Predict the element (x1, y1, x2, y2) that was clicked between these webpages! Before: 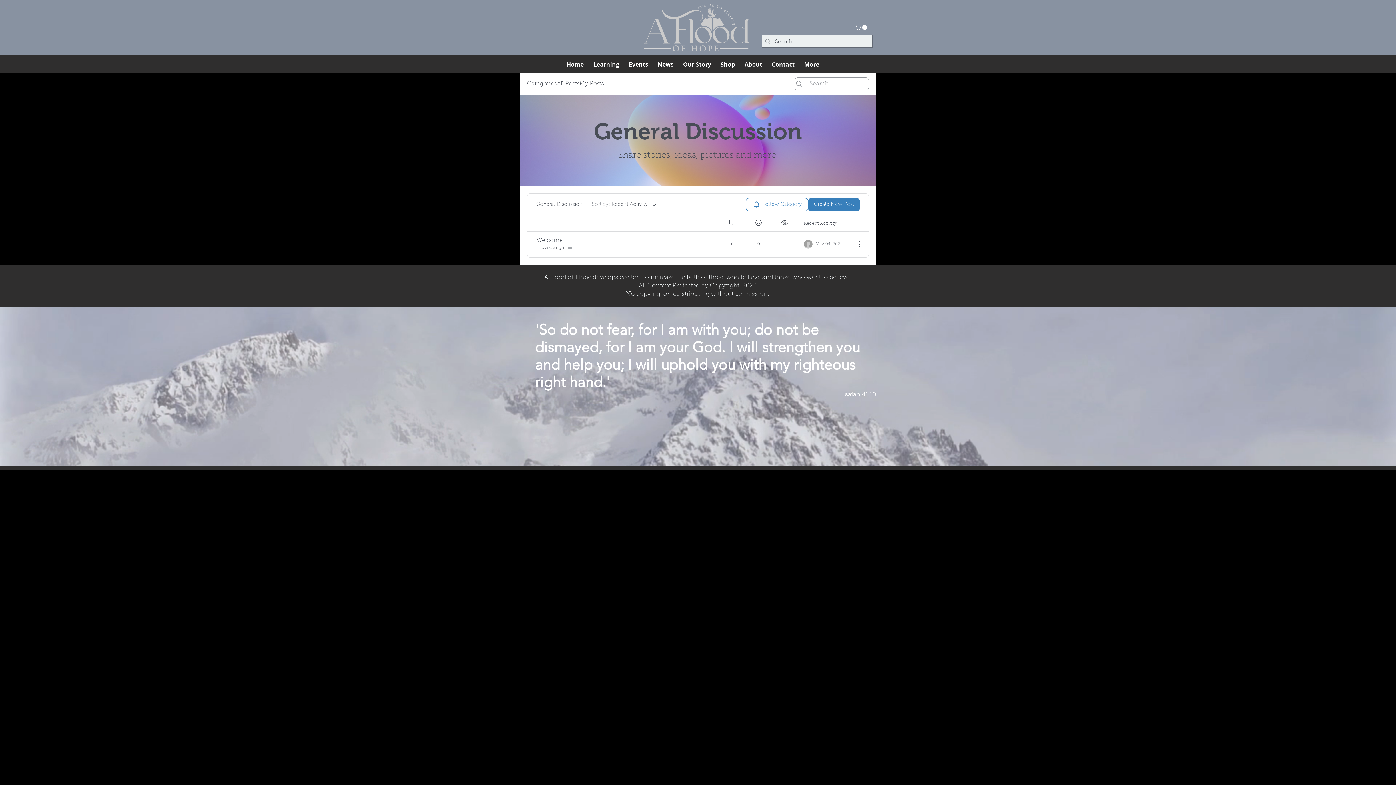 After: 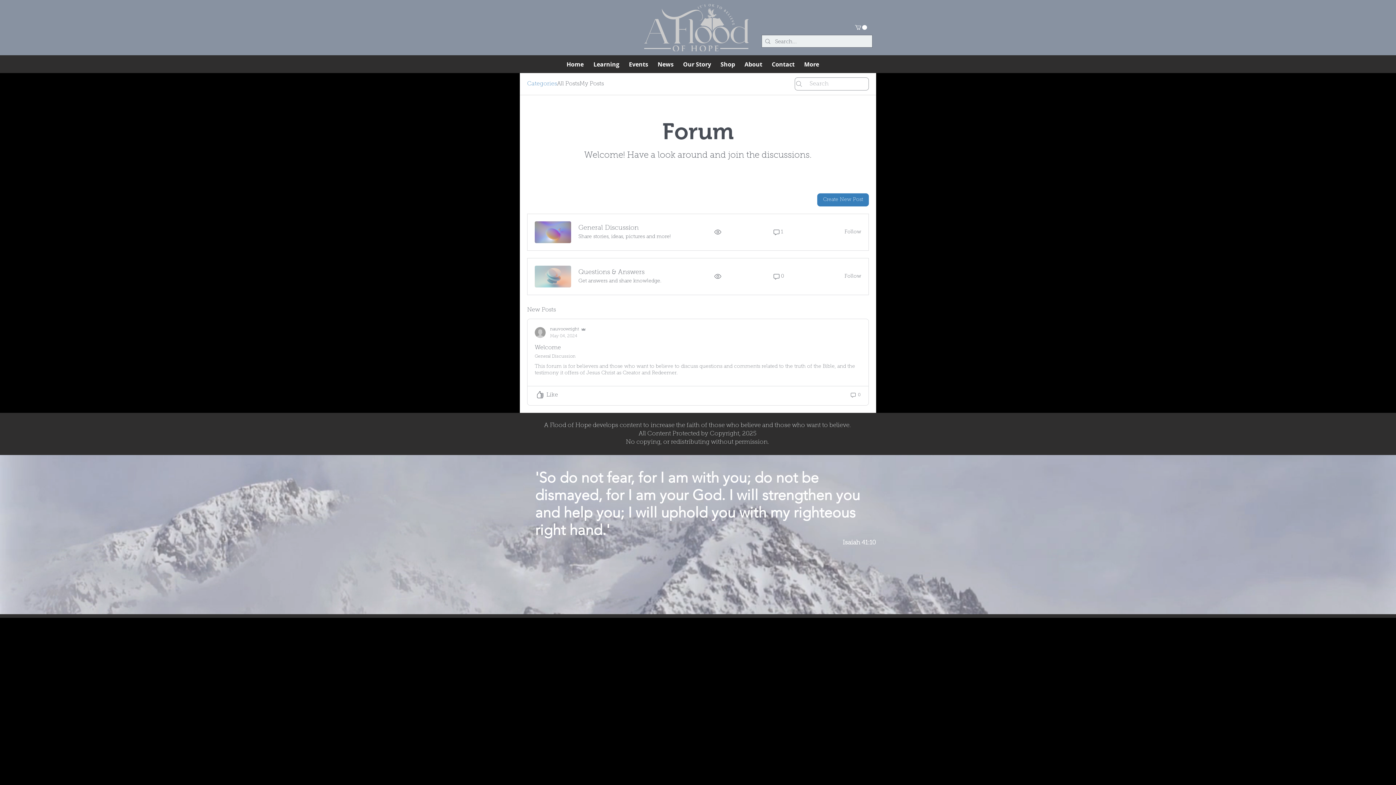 Action: label: Categories bbox: (527, 79, 557, 88)